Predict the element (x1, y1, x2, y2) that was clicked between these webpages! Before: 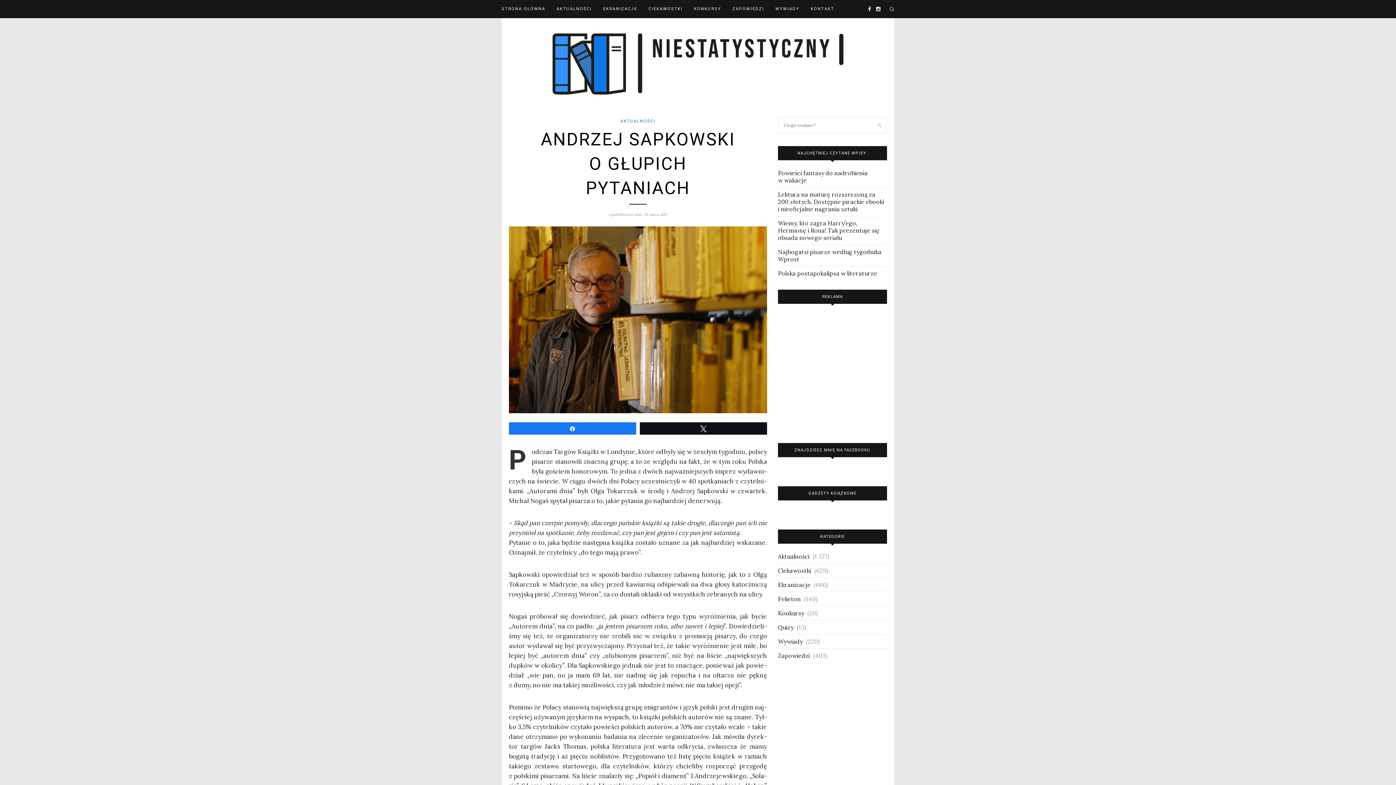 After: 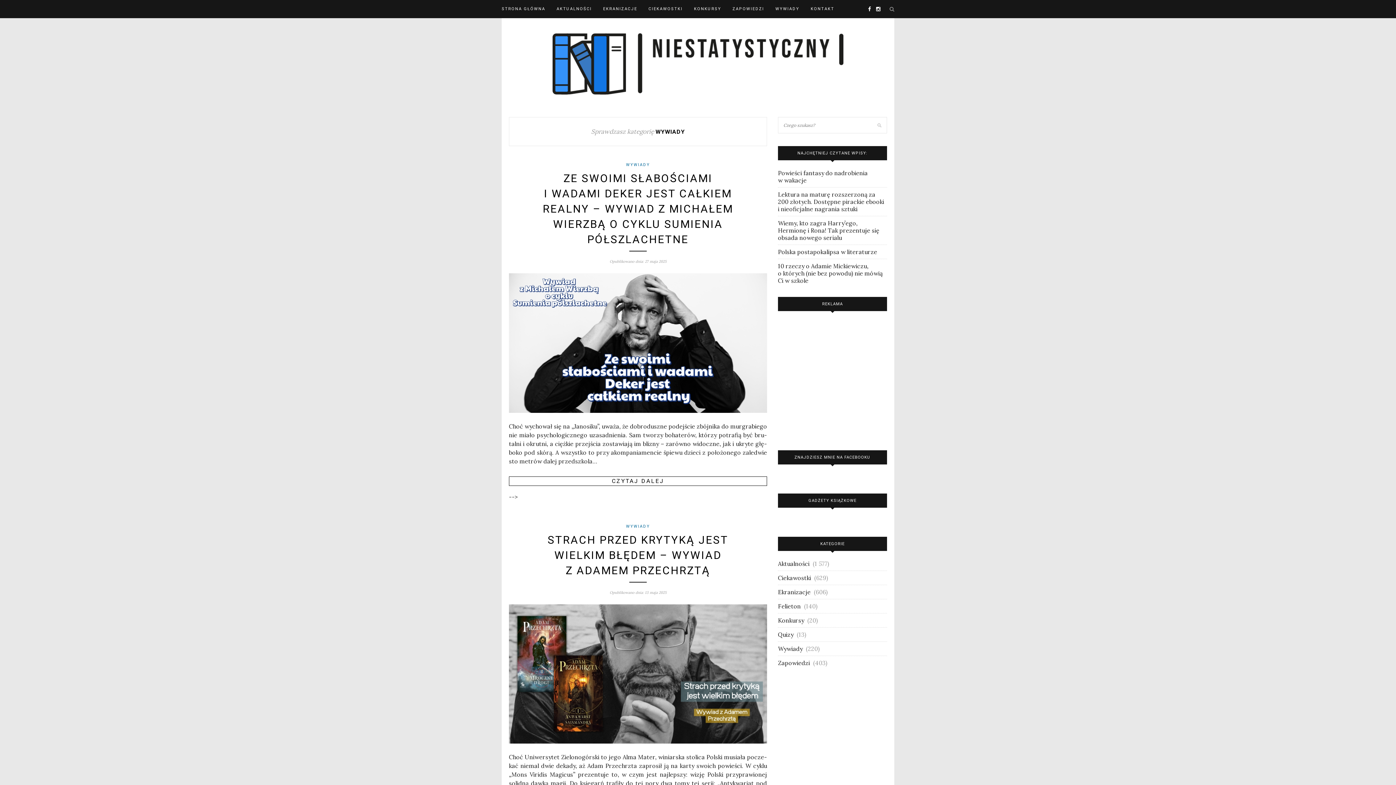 Action: label: WYWIADY bbox: (775, 0, 799, 18)